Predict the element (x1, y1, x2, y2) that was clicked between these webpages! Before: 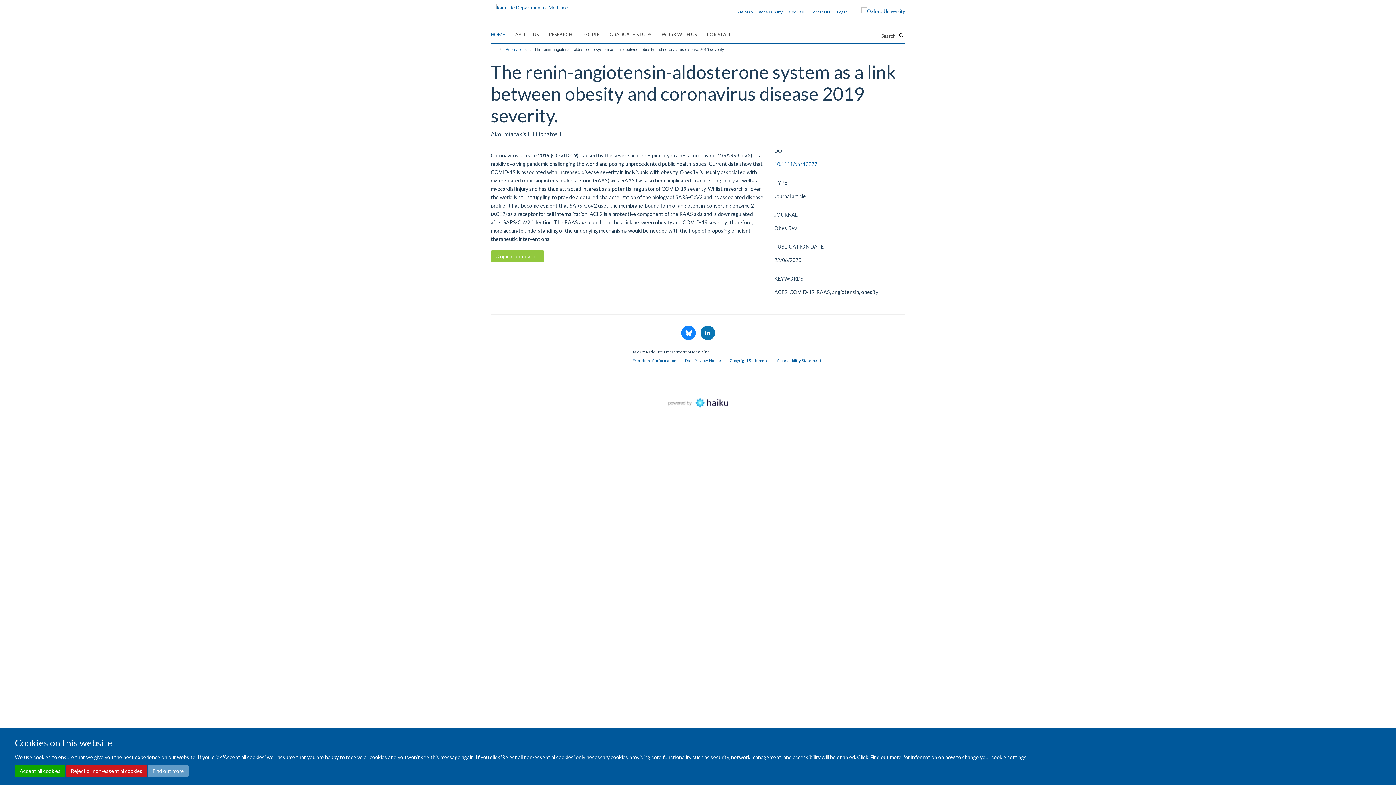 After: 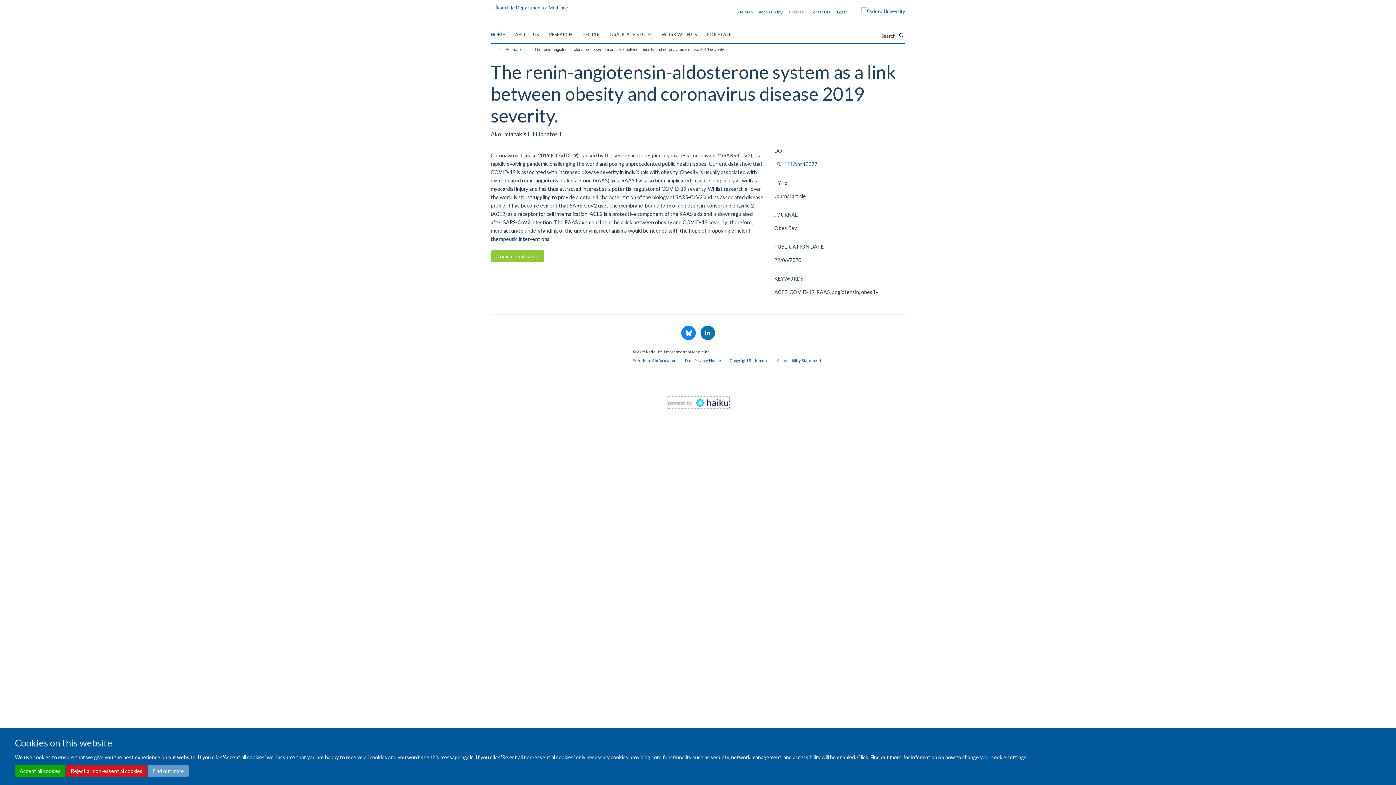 Action: bbox: (668, 399, 728, 405)